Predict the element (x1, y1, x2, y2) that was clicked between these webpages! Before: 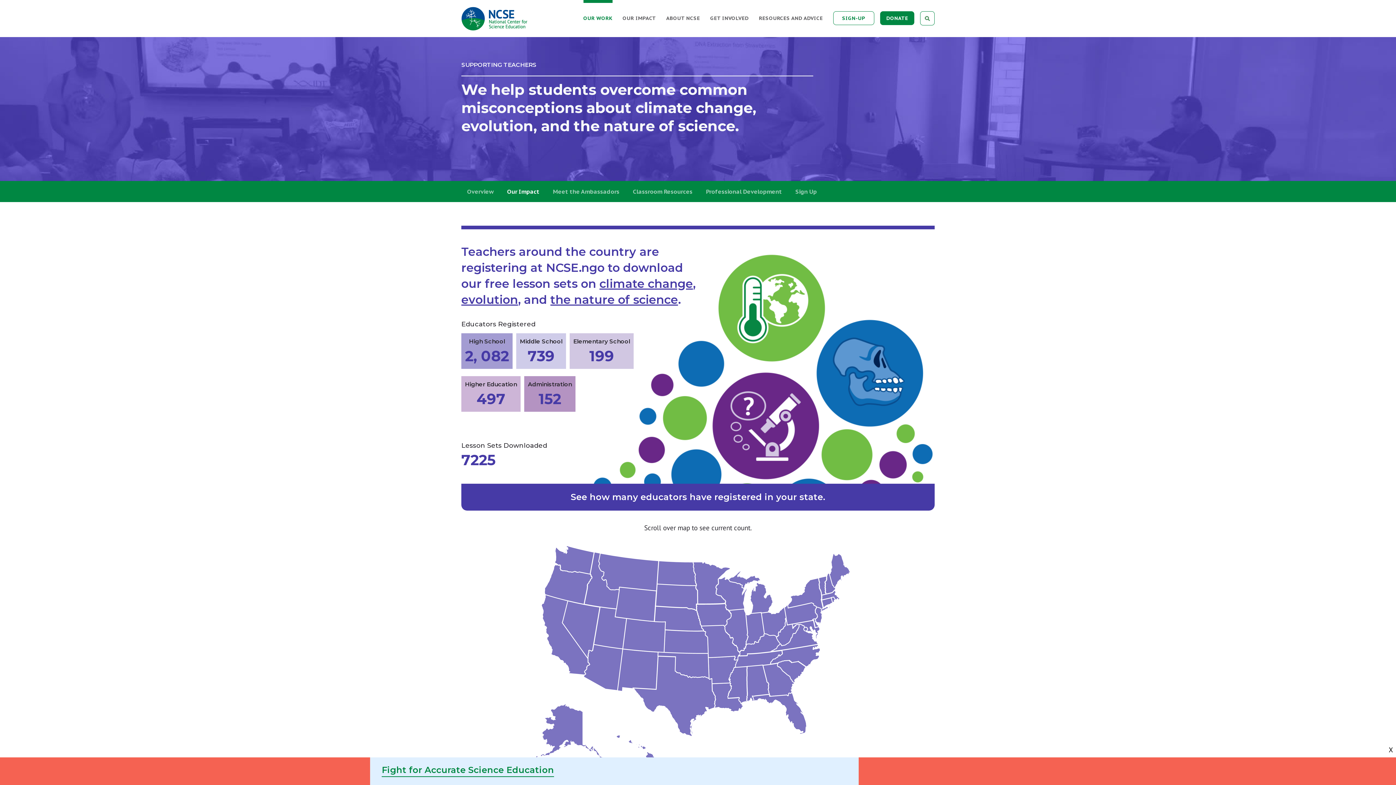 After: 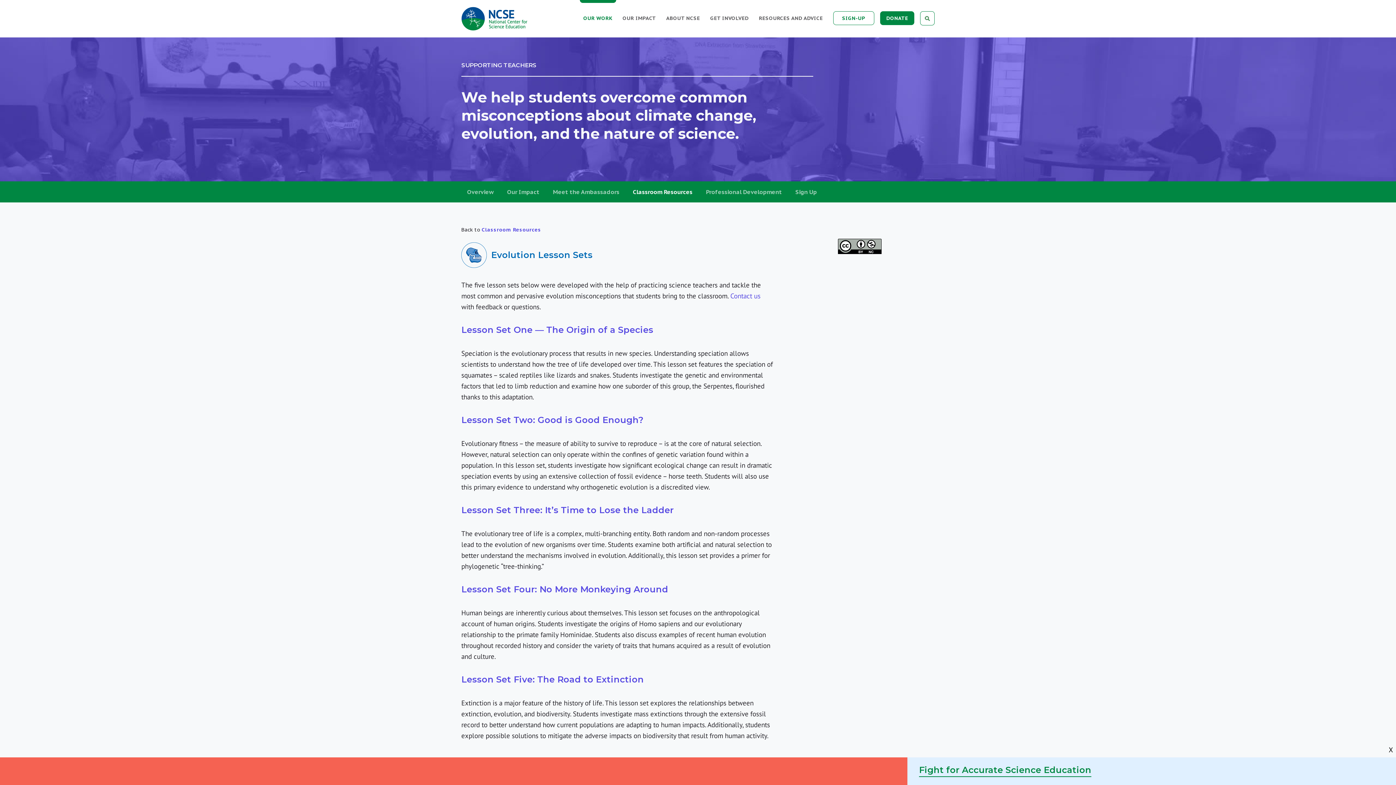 Action: bbox: (461, 292, 518, 306) label: evolution